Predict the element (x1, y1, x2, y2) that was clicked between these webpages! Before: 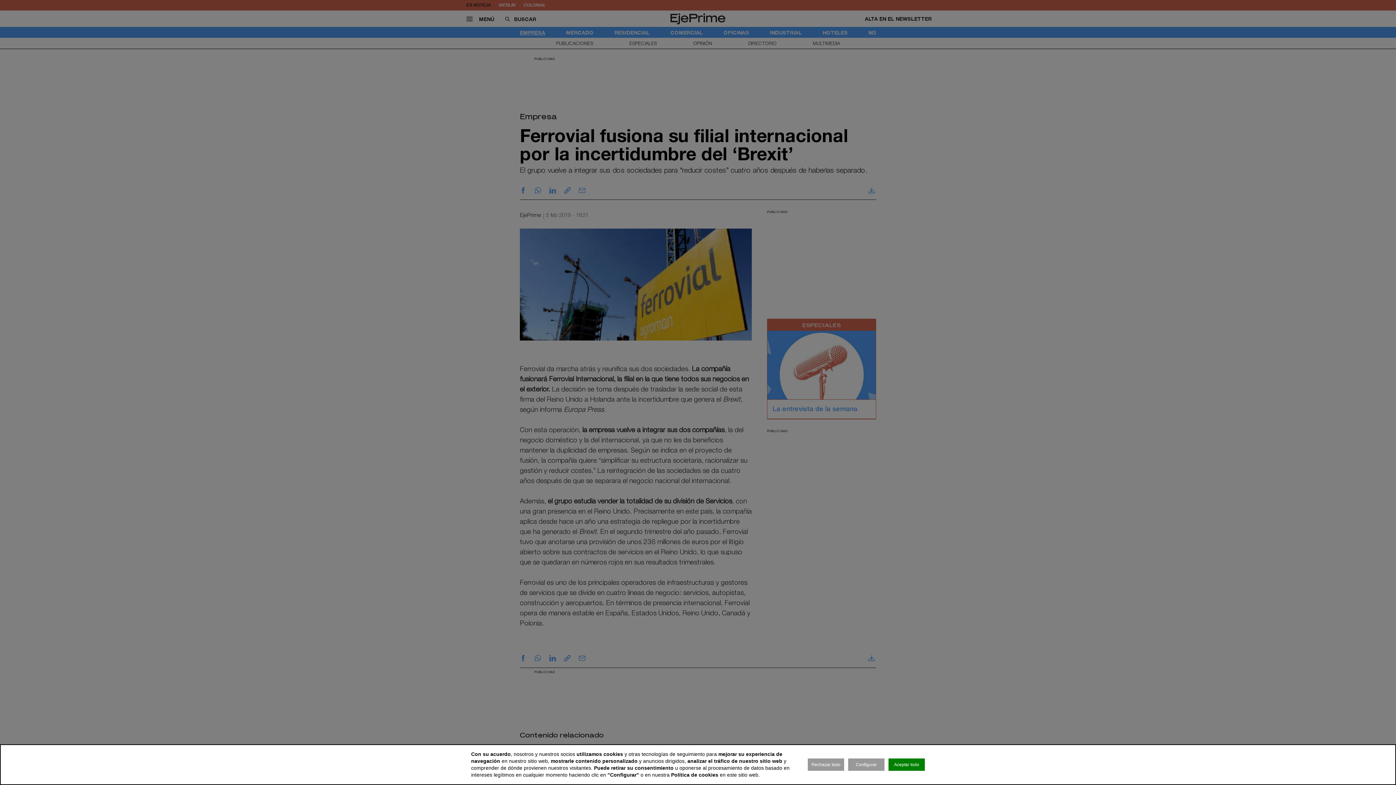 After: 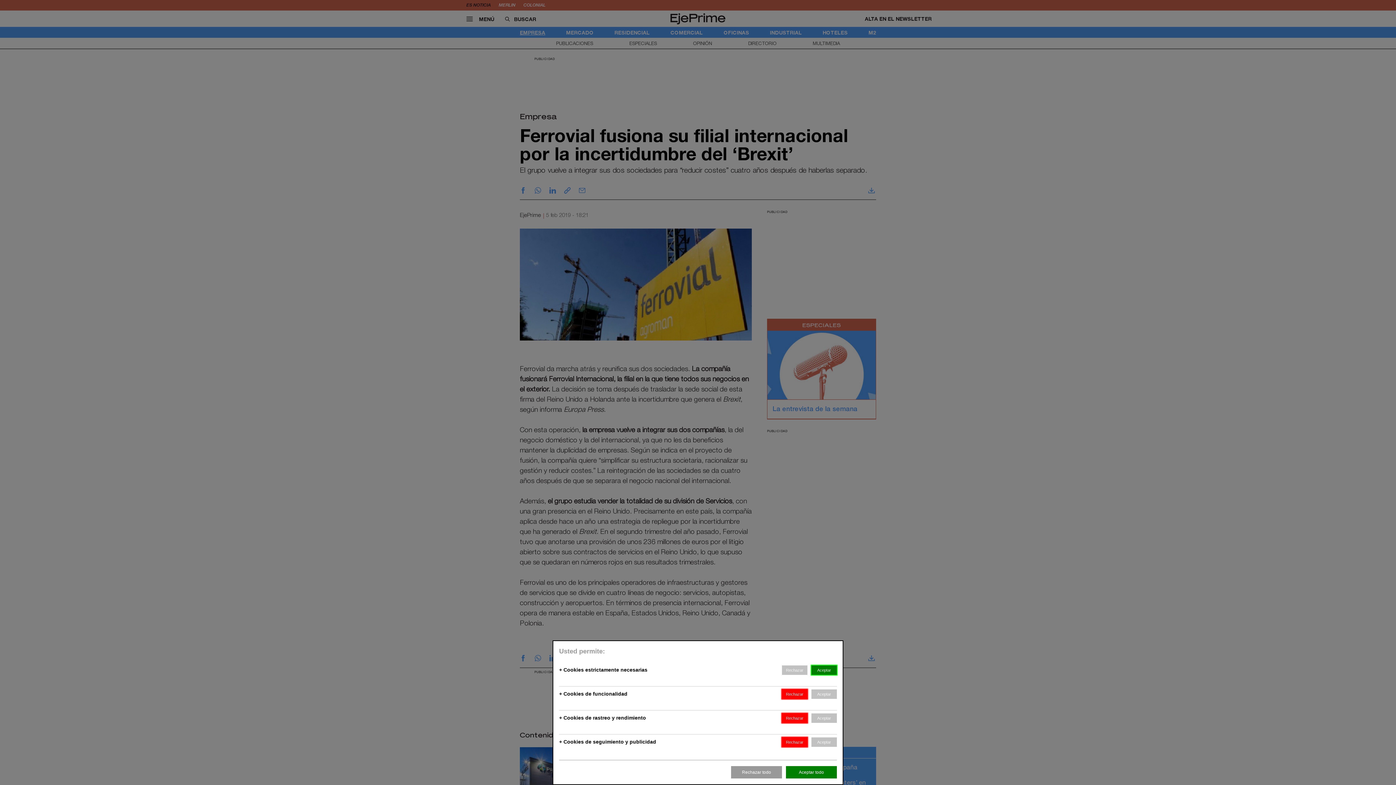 Action: label: Configurar bbox: (848, 758, 884, 771)